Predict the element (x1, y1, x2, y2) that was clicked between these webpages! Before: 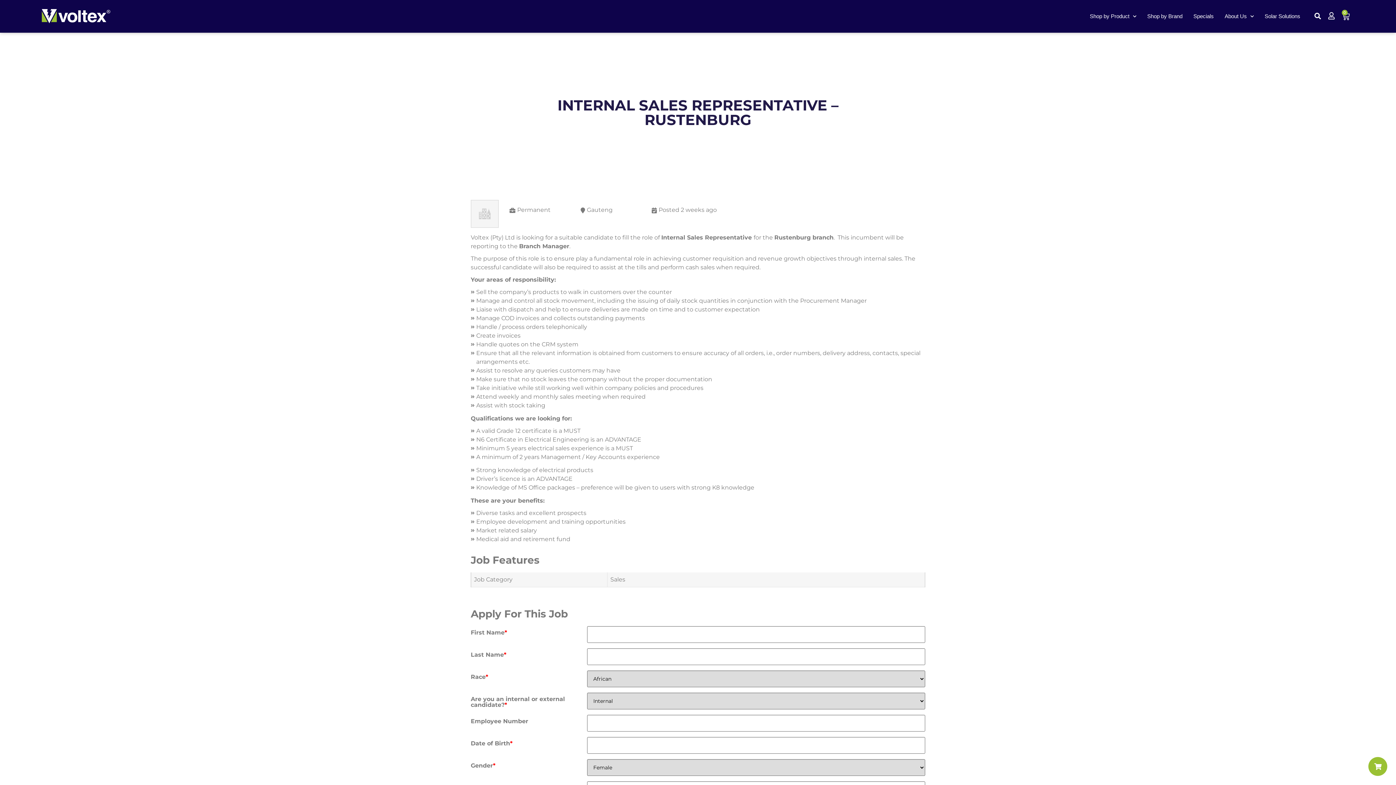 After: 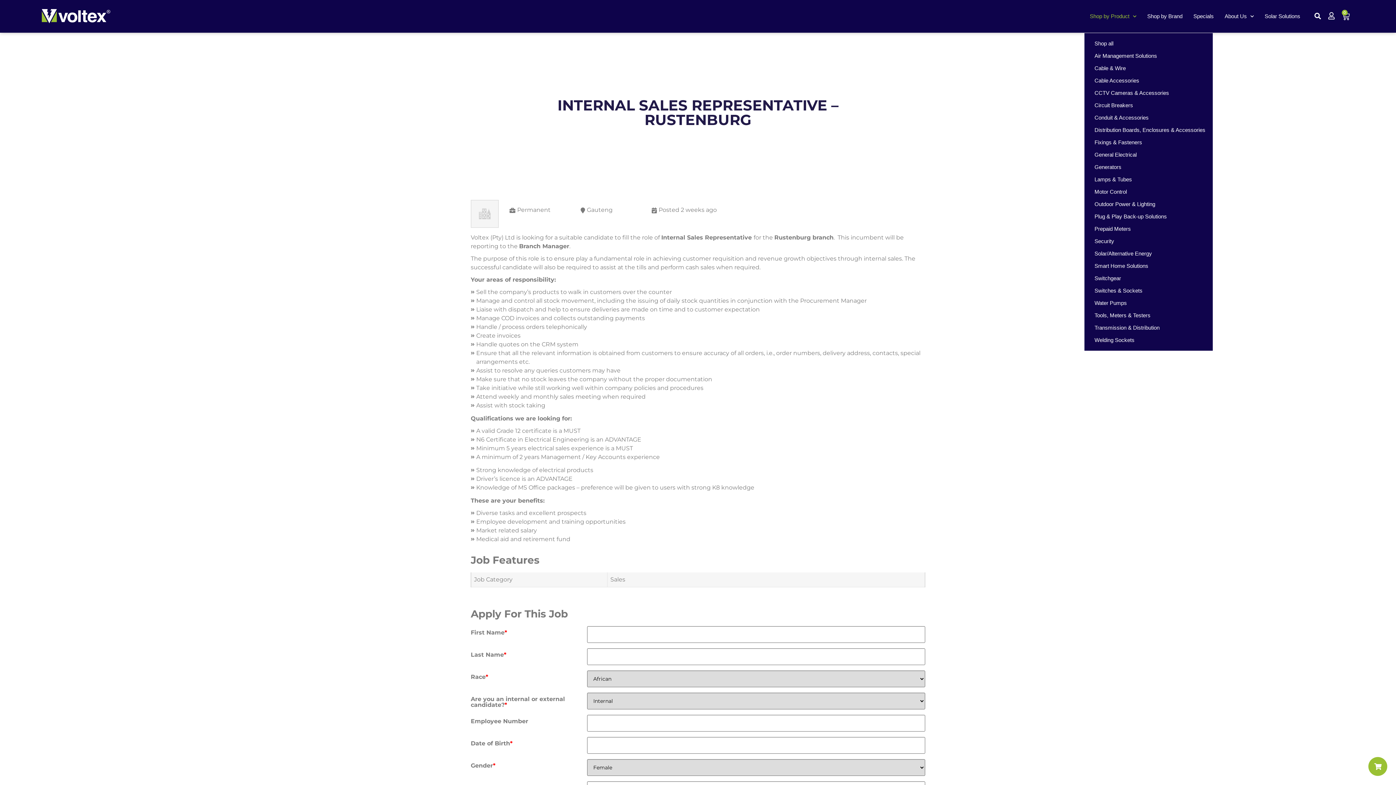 Action: label: Shop by Product bbox: (1084, 9, 1142, 22)